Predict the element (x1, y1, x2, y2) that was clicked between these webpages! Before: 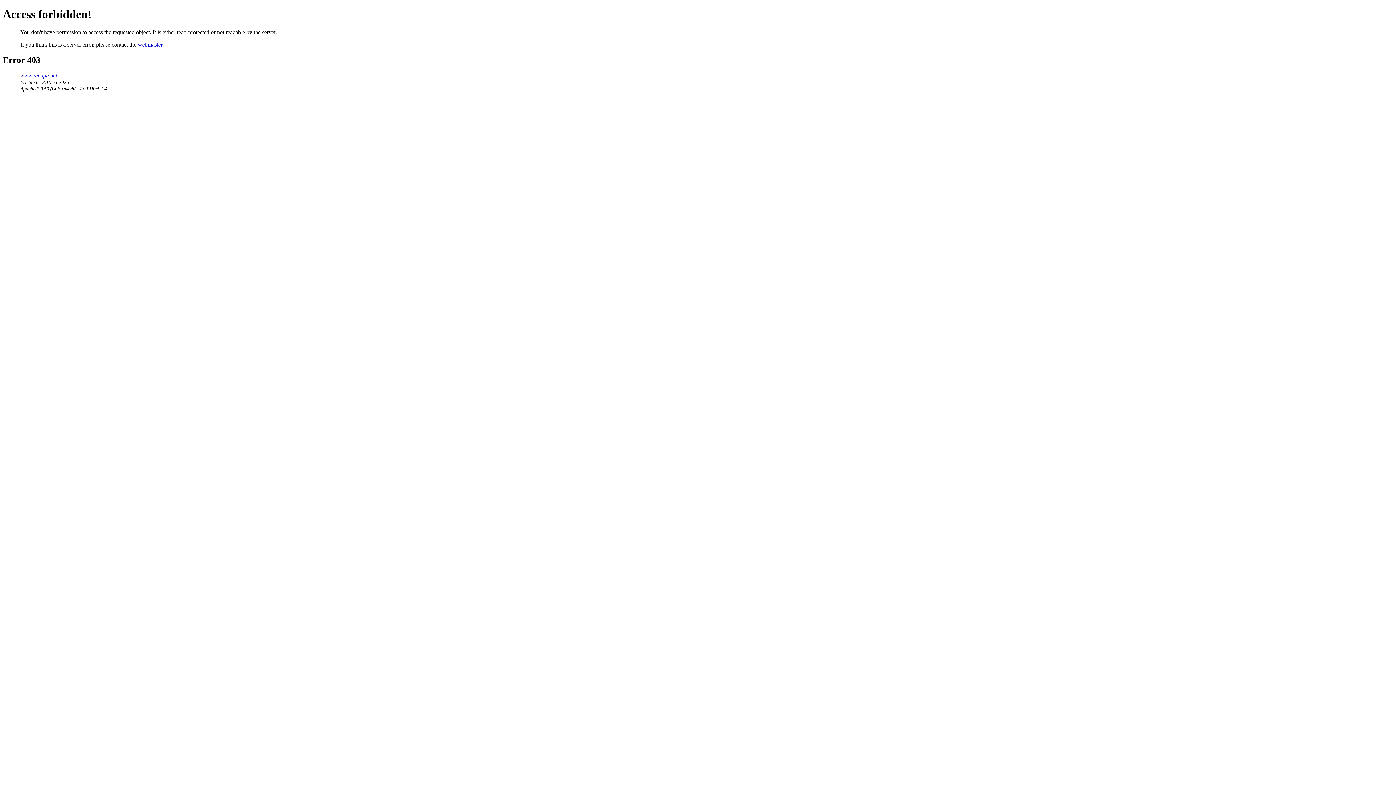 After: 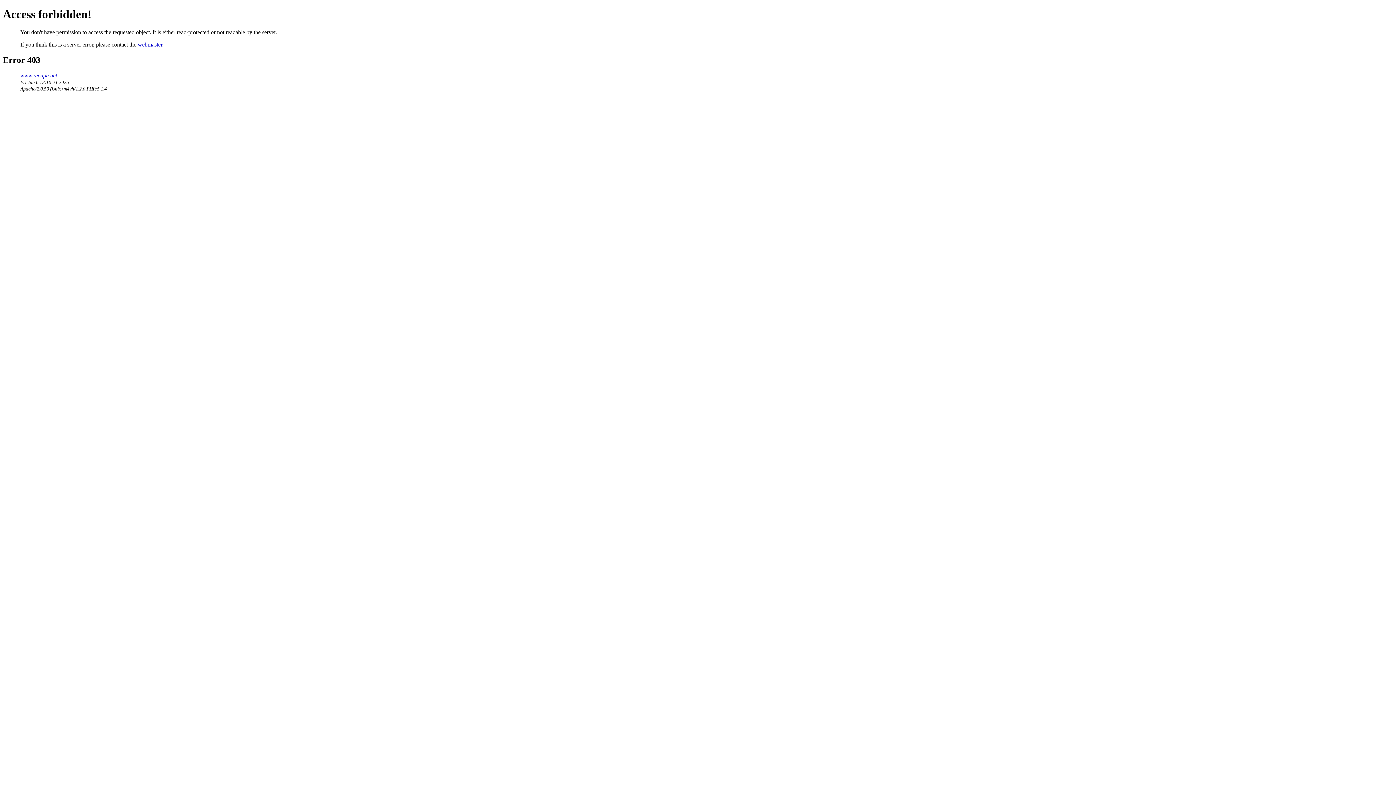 Action: label: webmaster bbox: (137, 41, 162, 47)